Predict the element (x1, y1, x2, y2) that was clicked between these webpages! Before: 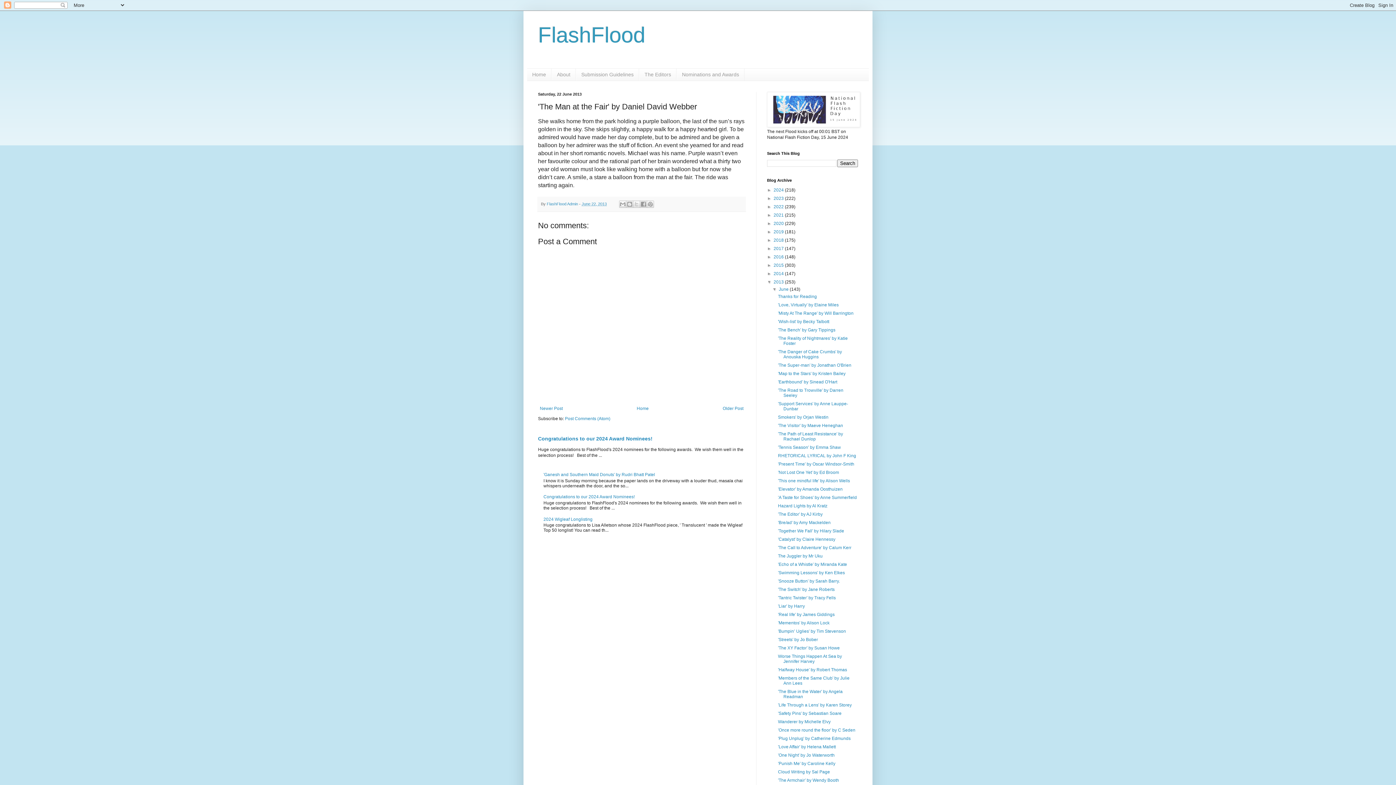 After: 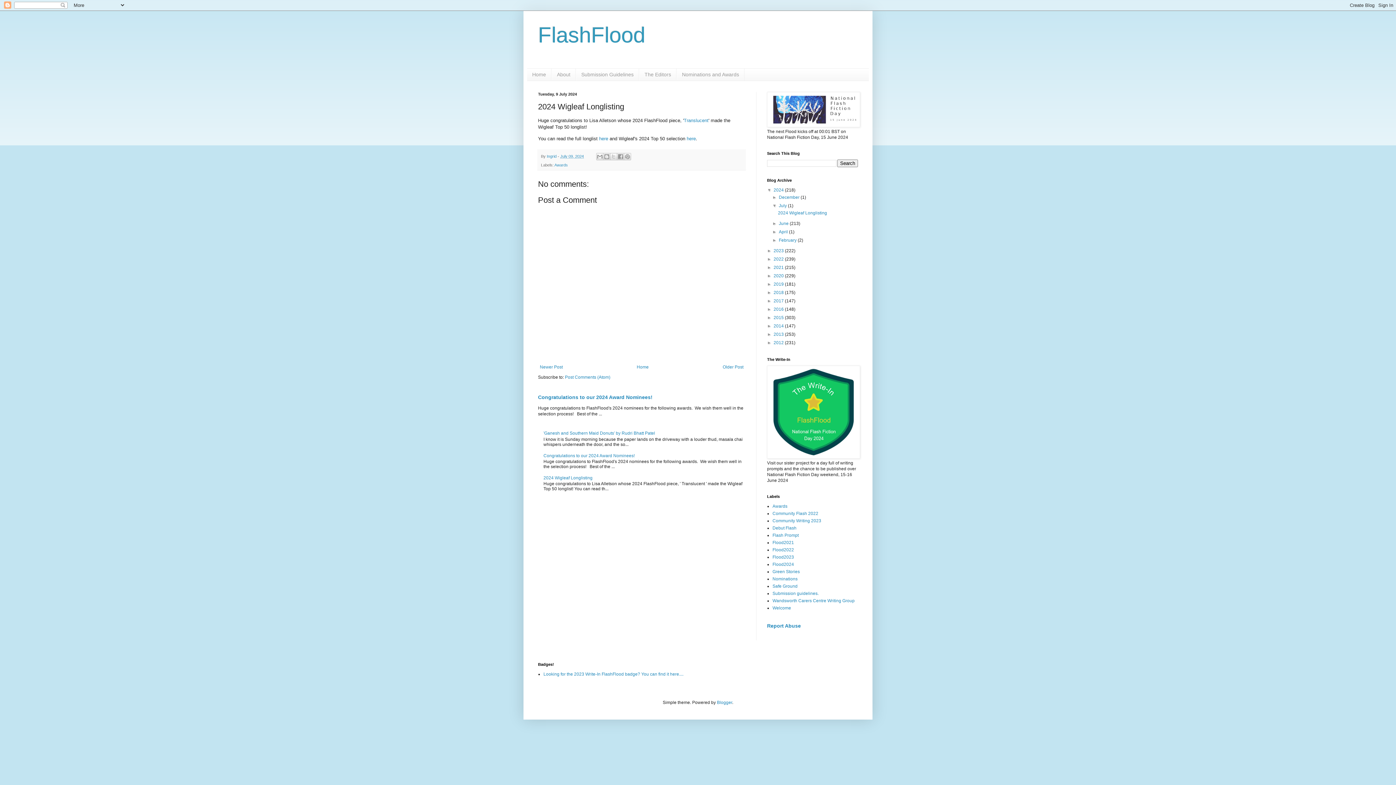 Action: bbox: (543, 516, 592, 522) label: 2024 Wigleaf Longlisting